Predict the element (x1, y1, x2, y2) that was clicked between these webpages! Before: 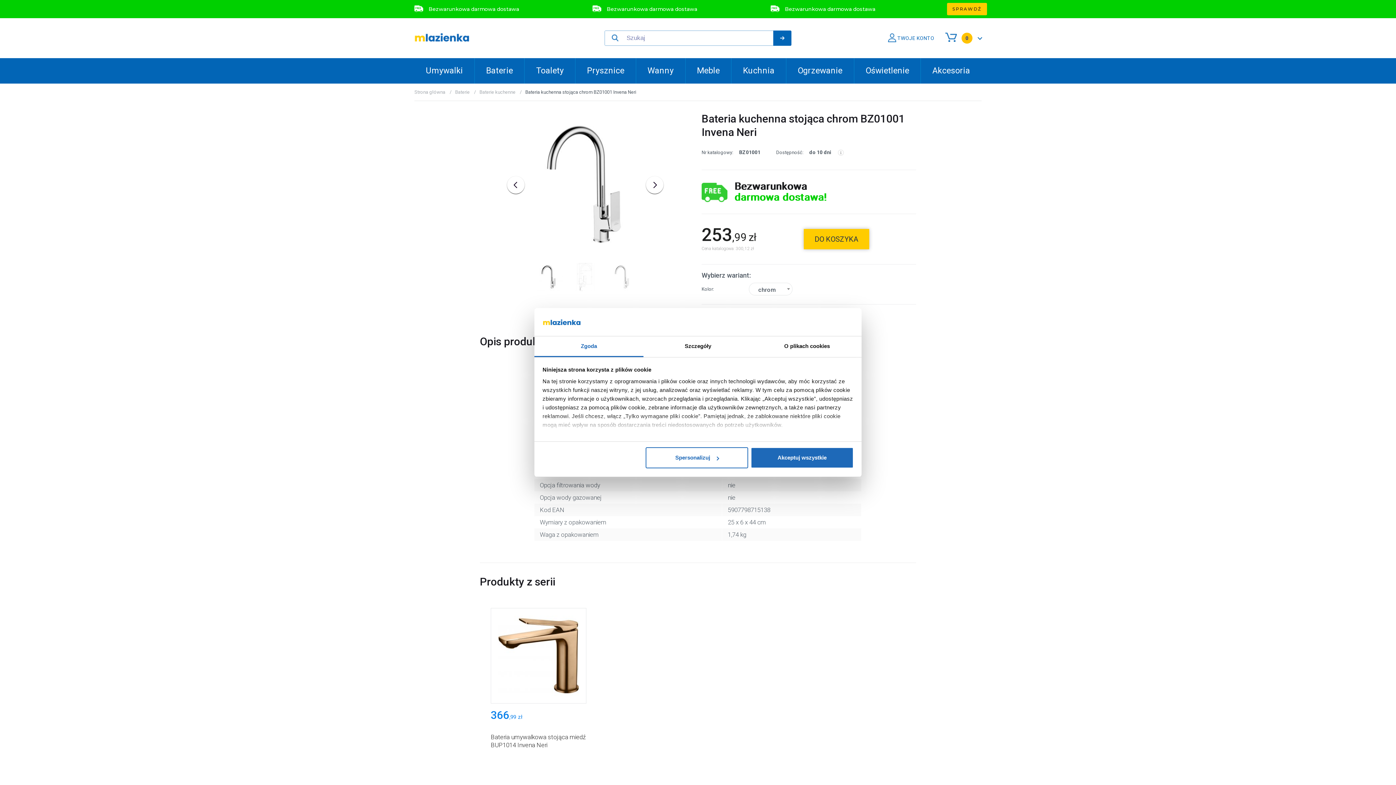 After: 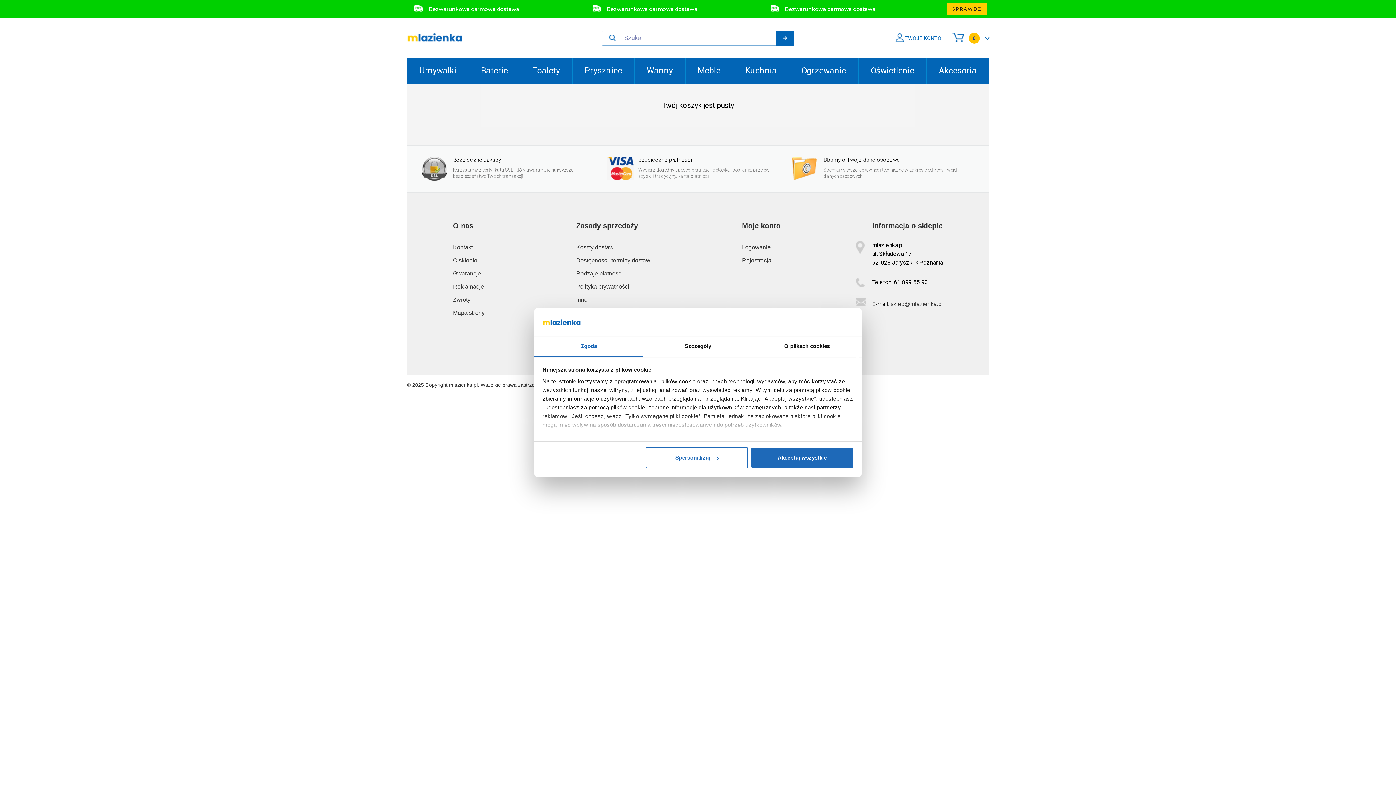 Action: bbox: (945, 32, 981, 43) label: 0